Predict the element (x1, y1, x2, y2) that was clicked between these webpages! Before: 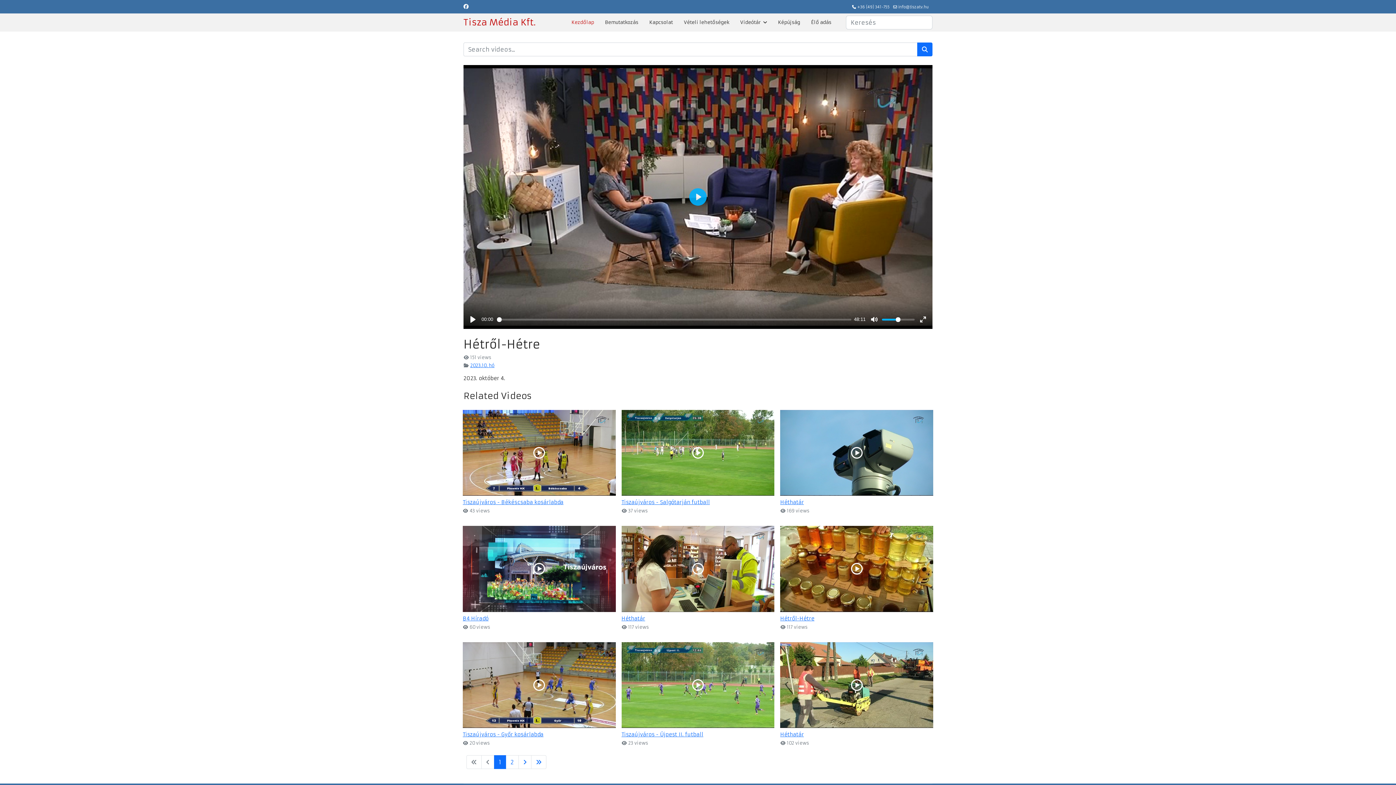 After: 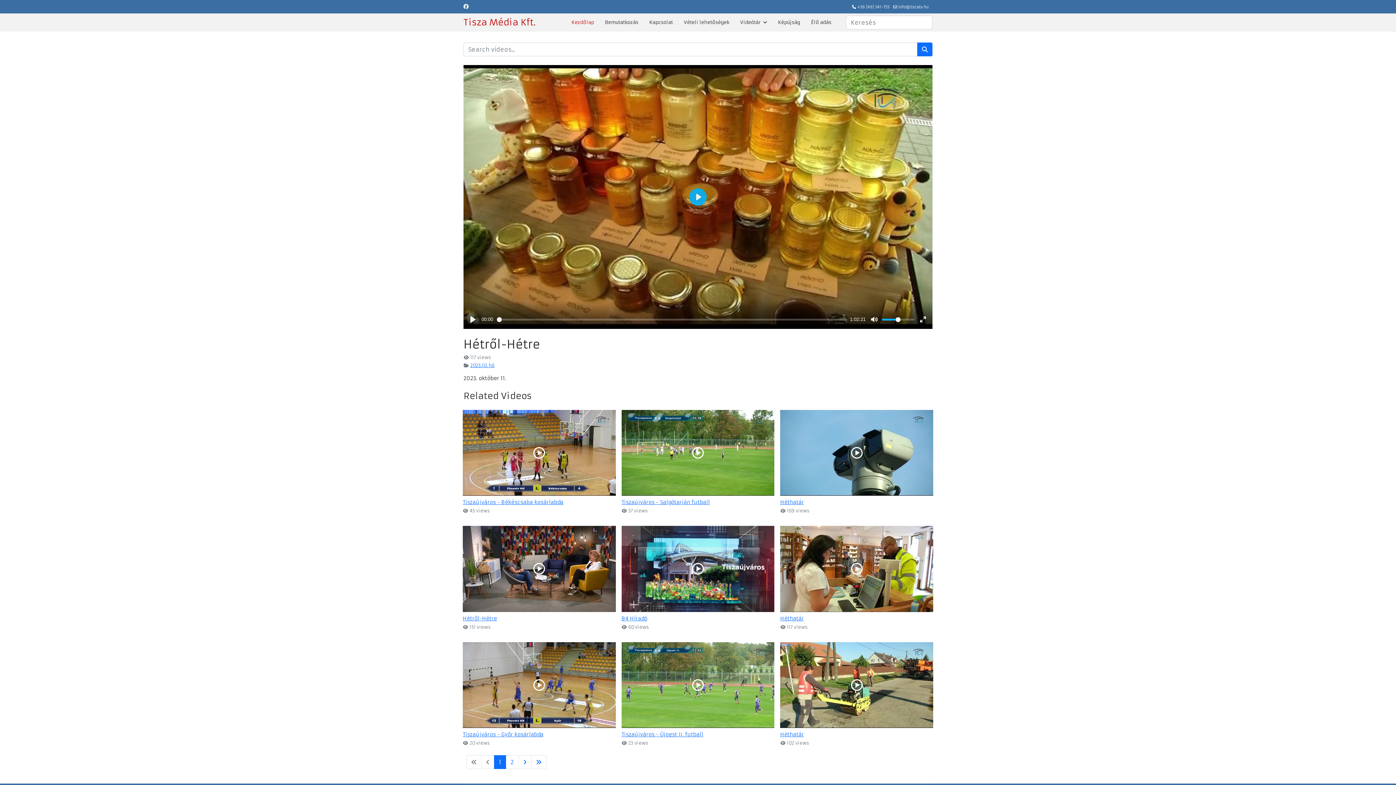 Action: bbox: (780, 526, 933, 612) label:  